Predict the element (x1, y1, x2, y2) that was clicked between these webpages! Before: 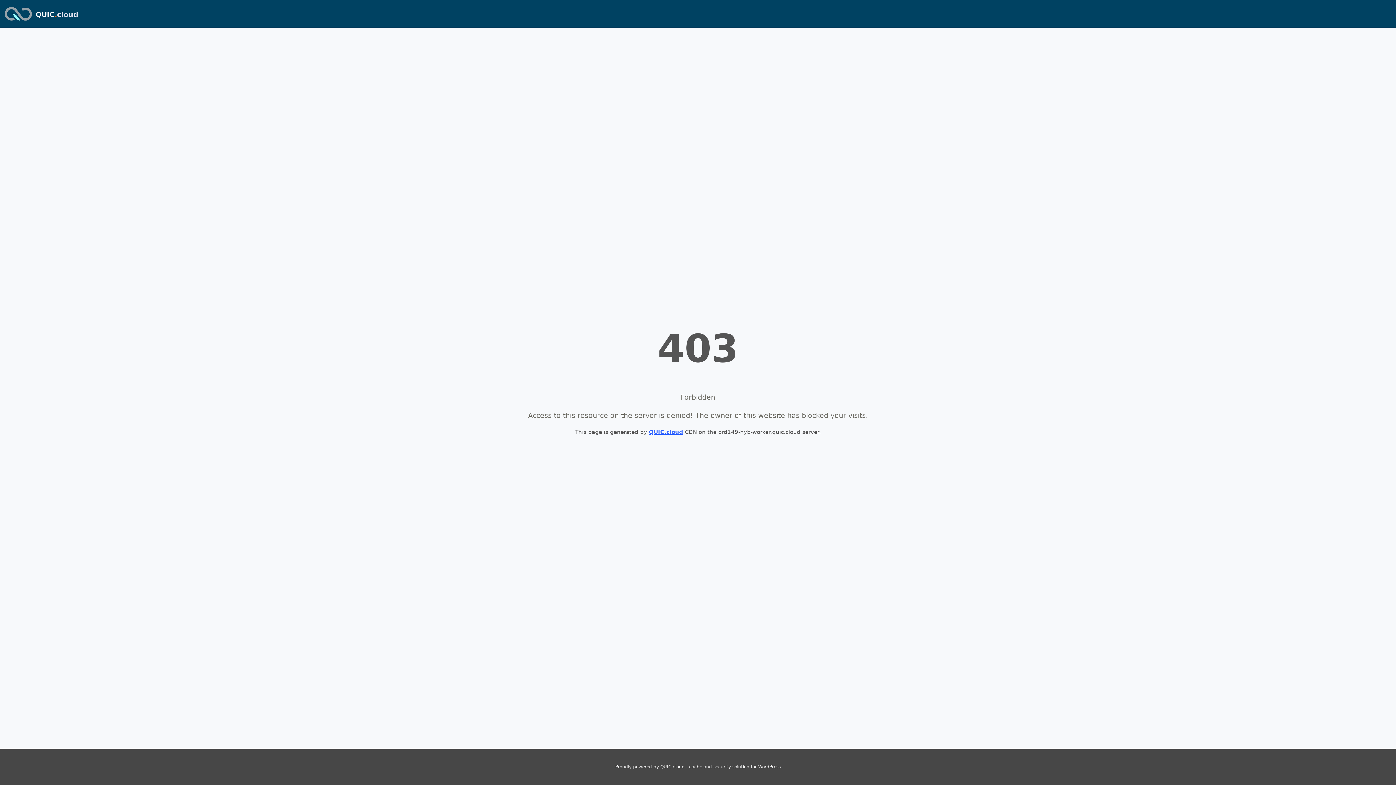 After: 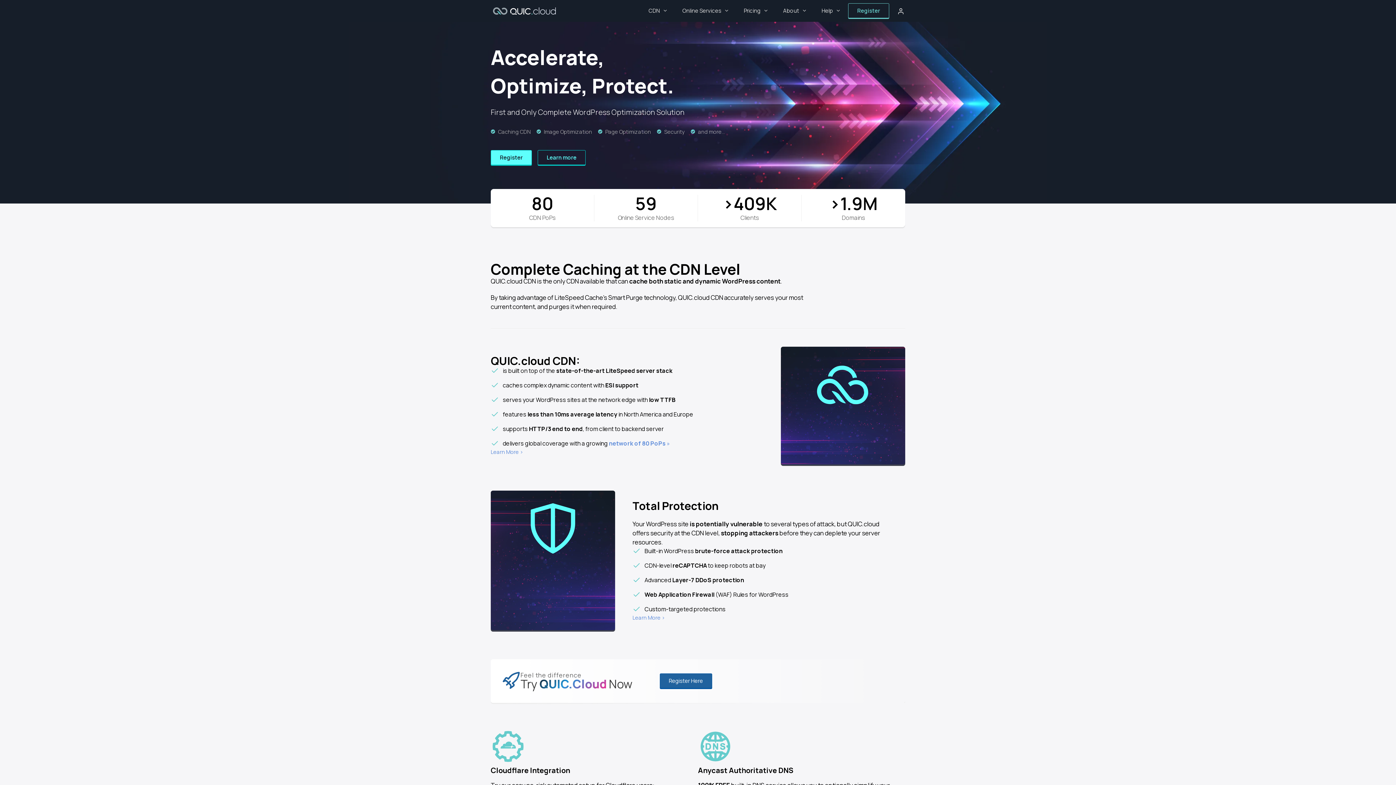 Action: label: QUIC.cloud bbox: (35, 10, 78, 18)